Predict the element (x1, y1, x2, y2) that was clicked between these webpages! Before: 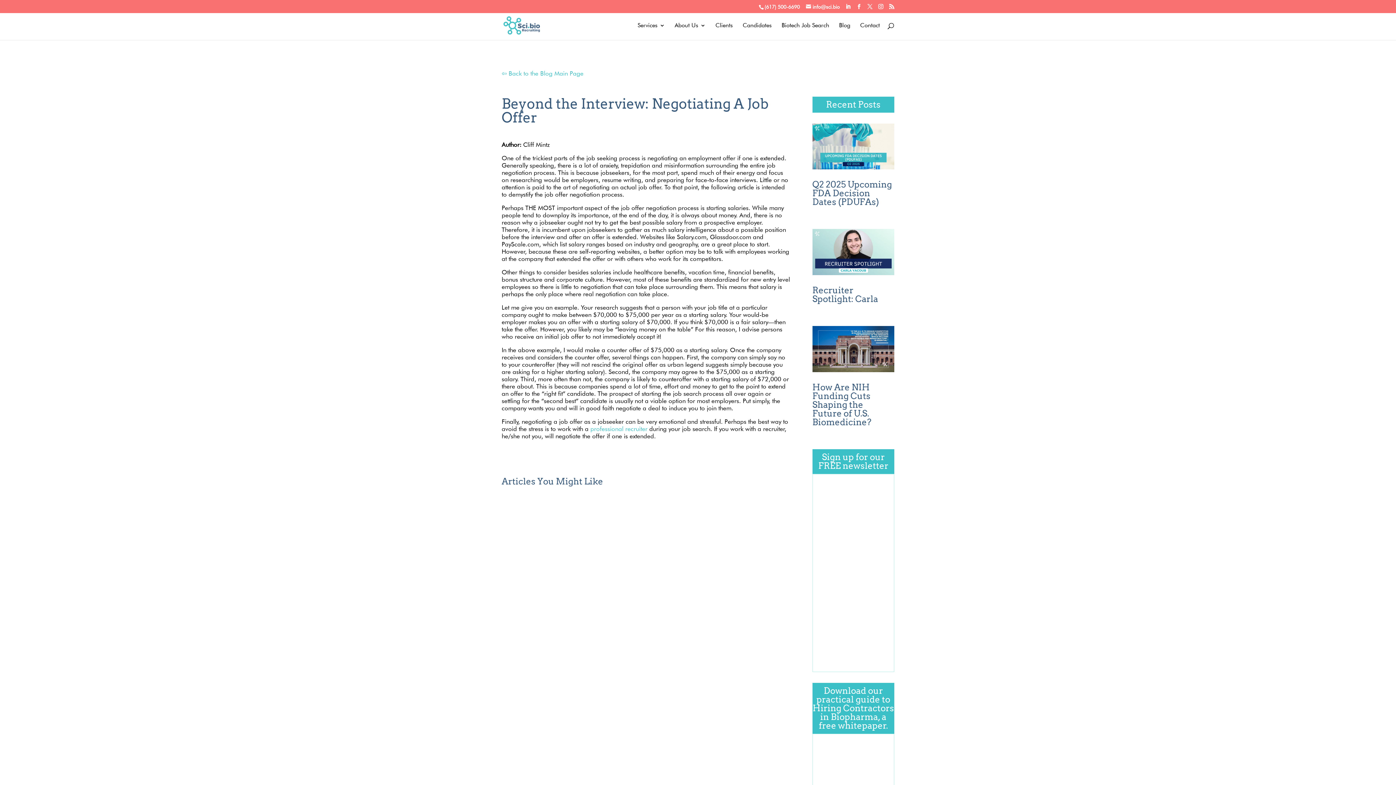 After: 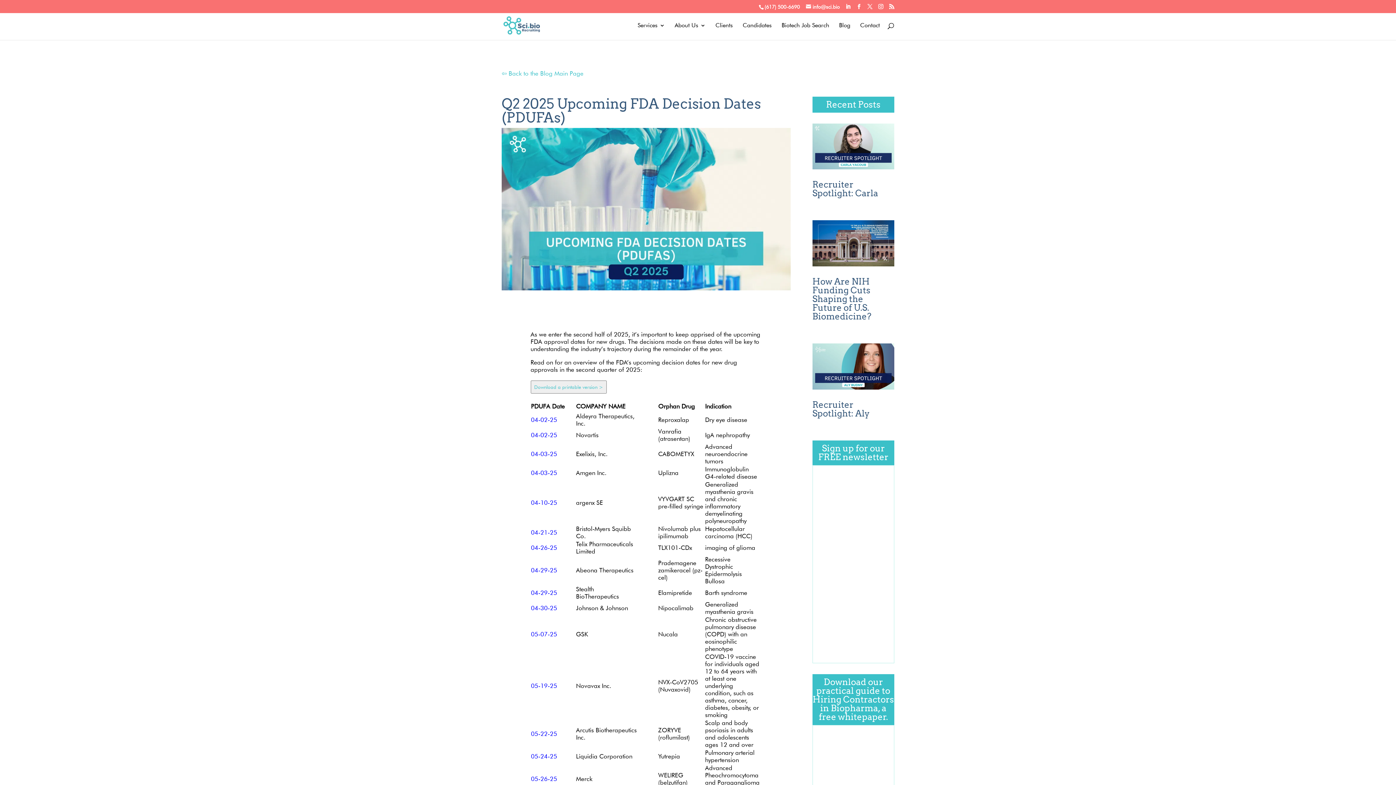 Action: label: Q2 2025 Upcoming FDA Decision Dates (PDUFAs) bbox: (812, 179, 892, 207)